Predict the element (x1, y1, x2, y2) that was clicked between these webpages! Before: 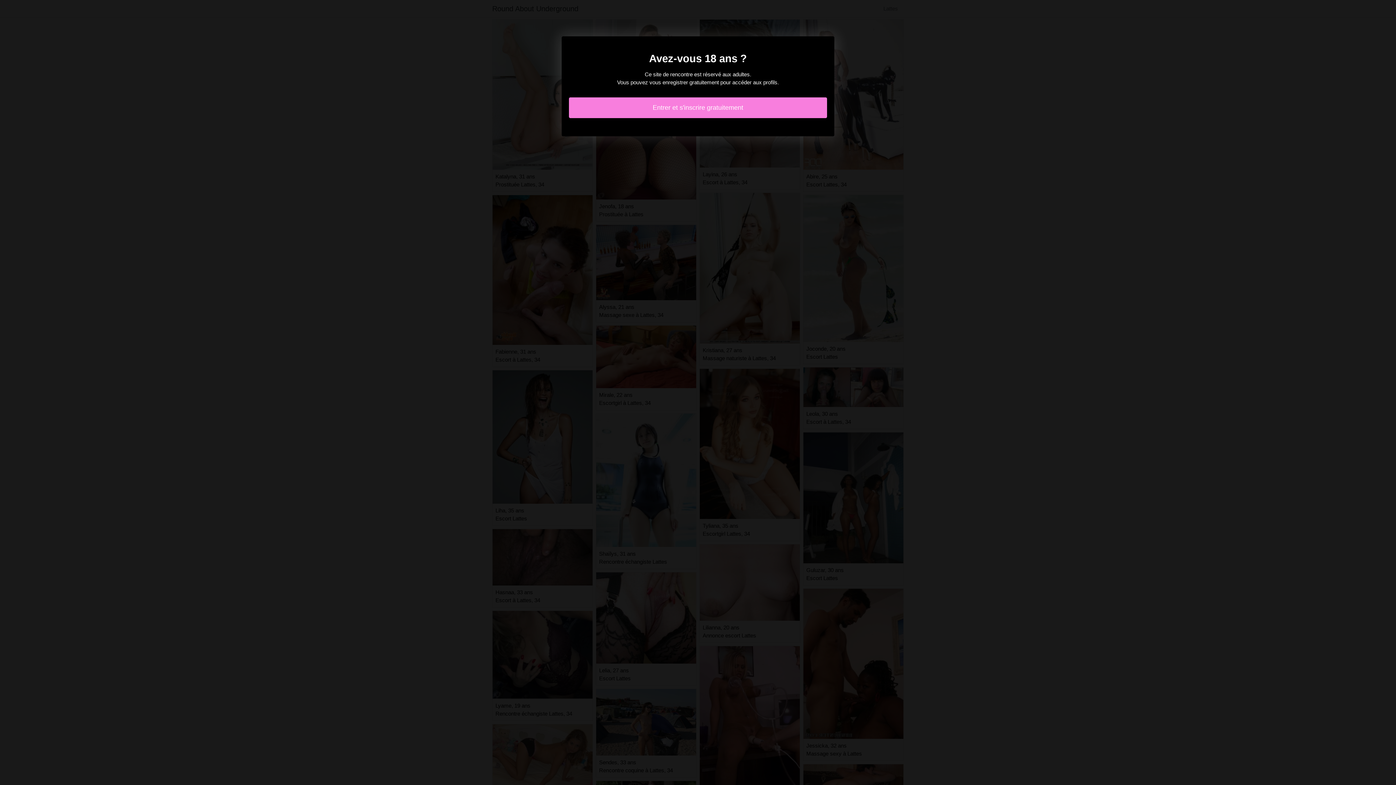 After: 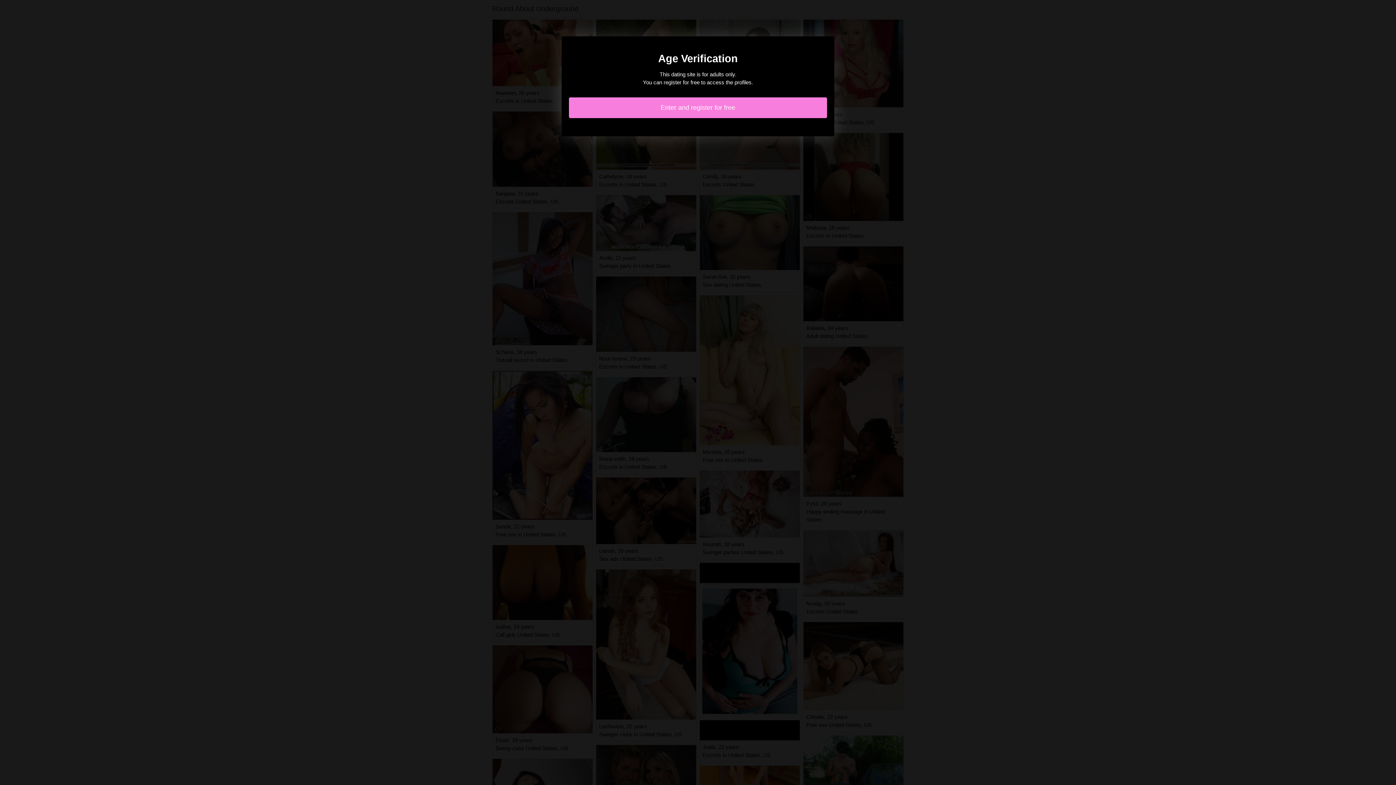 Action: label: Entrer et s'inscrire gratuitement bbox: (569, 97, 827, 118)